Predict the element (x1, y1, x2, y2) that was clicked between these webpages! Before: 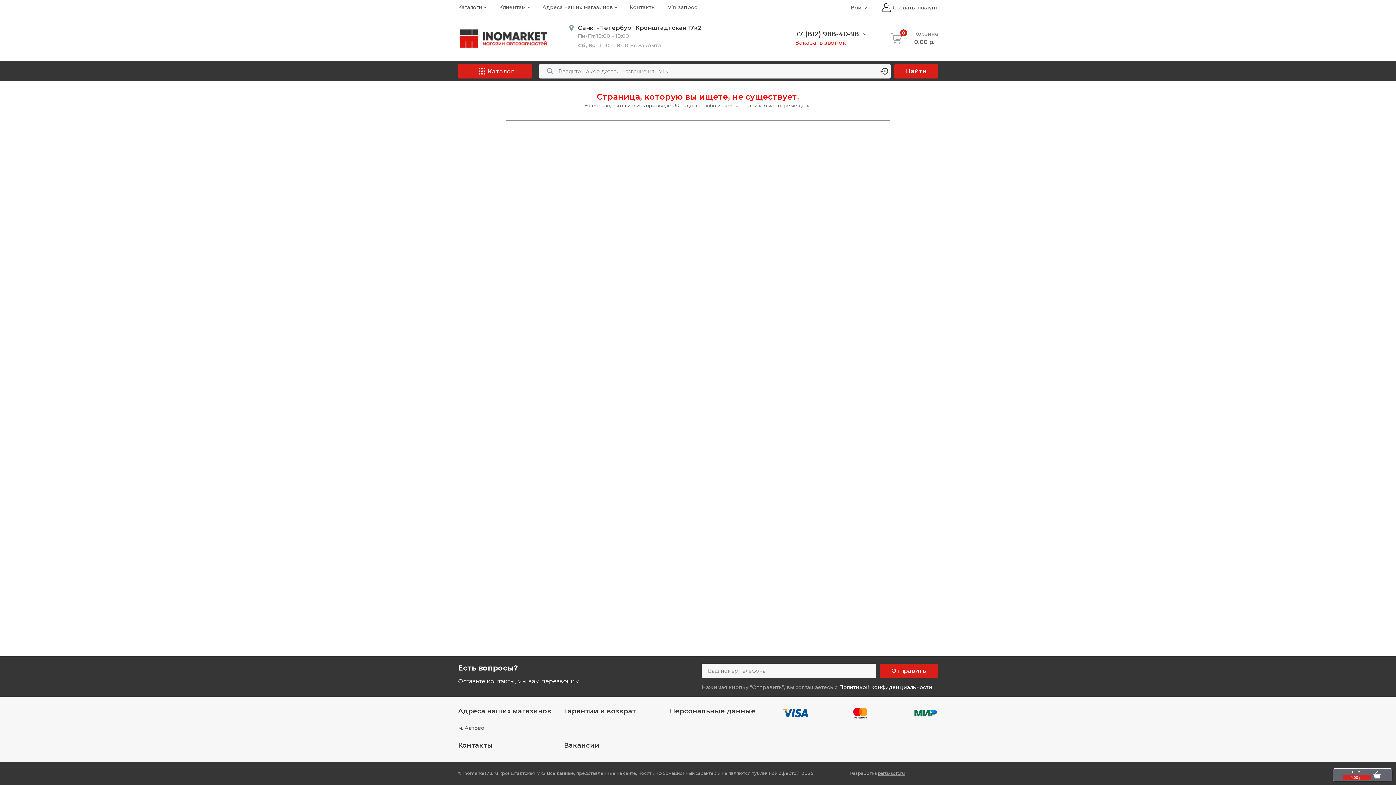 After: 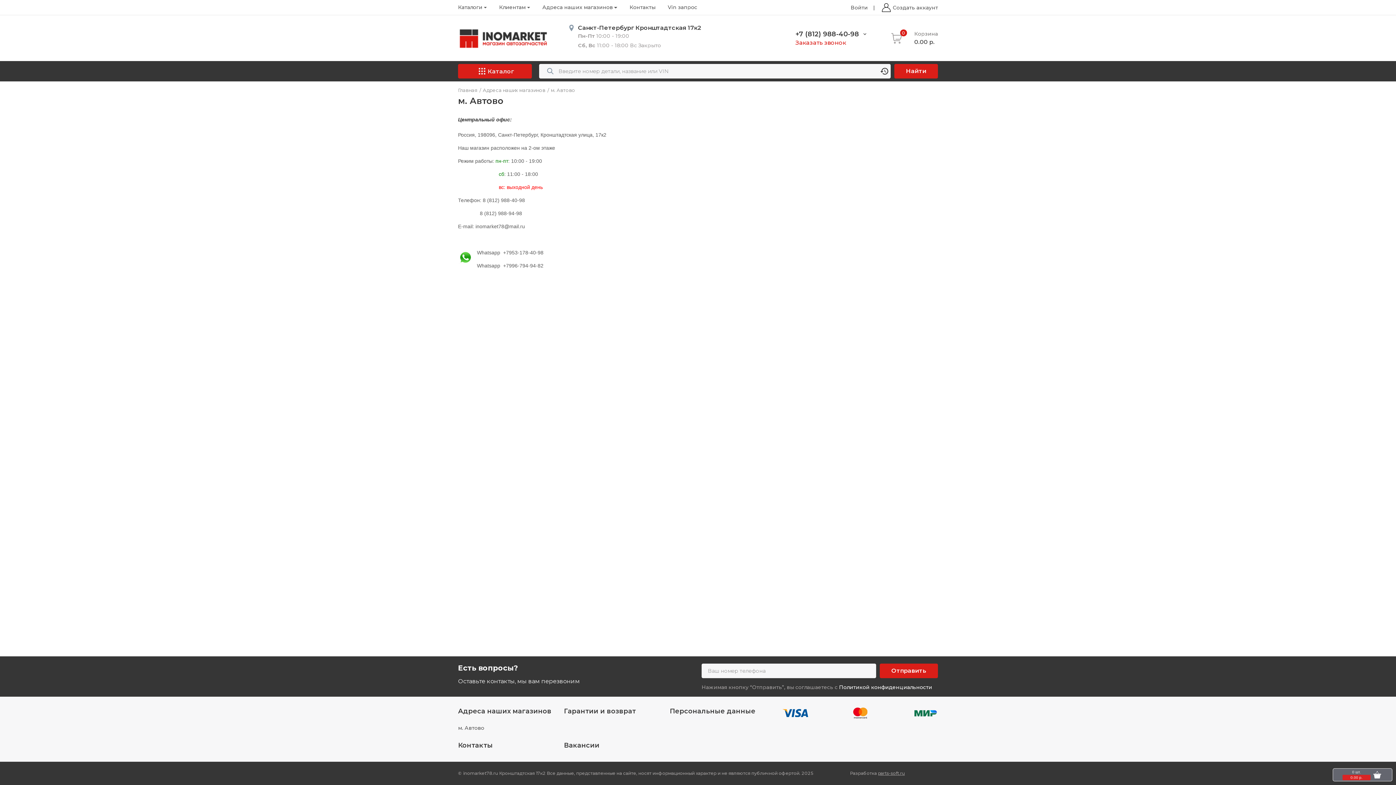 Action: bbox: (458, 725, 484, 731) label: м. Автово